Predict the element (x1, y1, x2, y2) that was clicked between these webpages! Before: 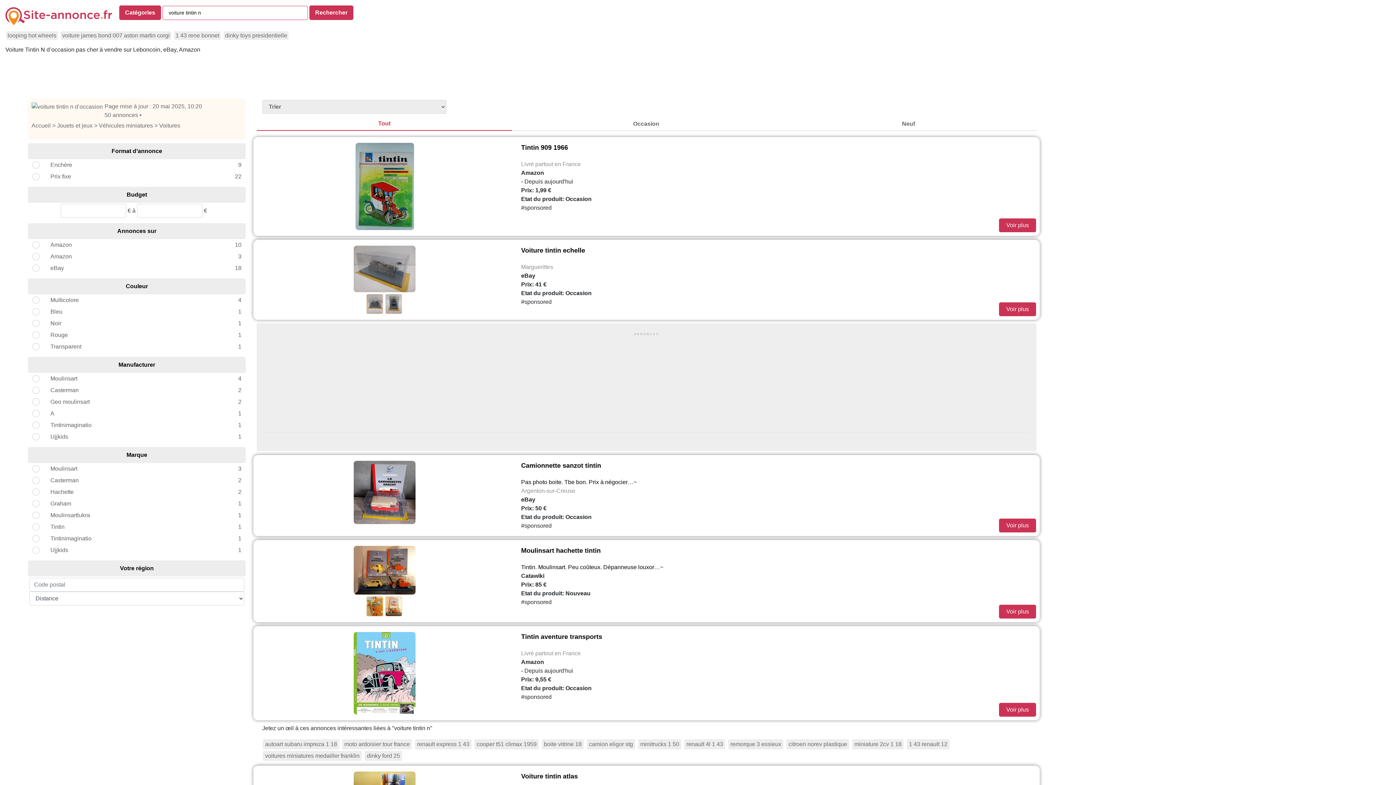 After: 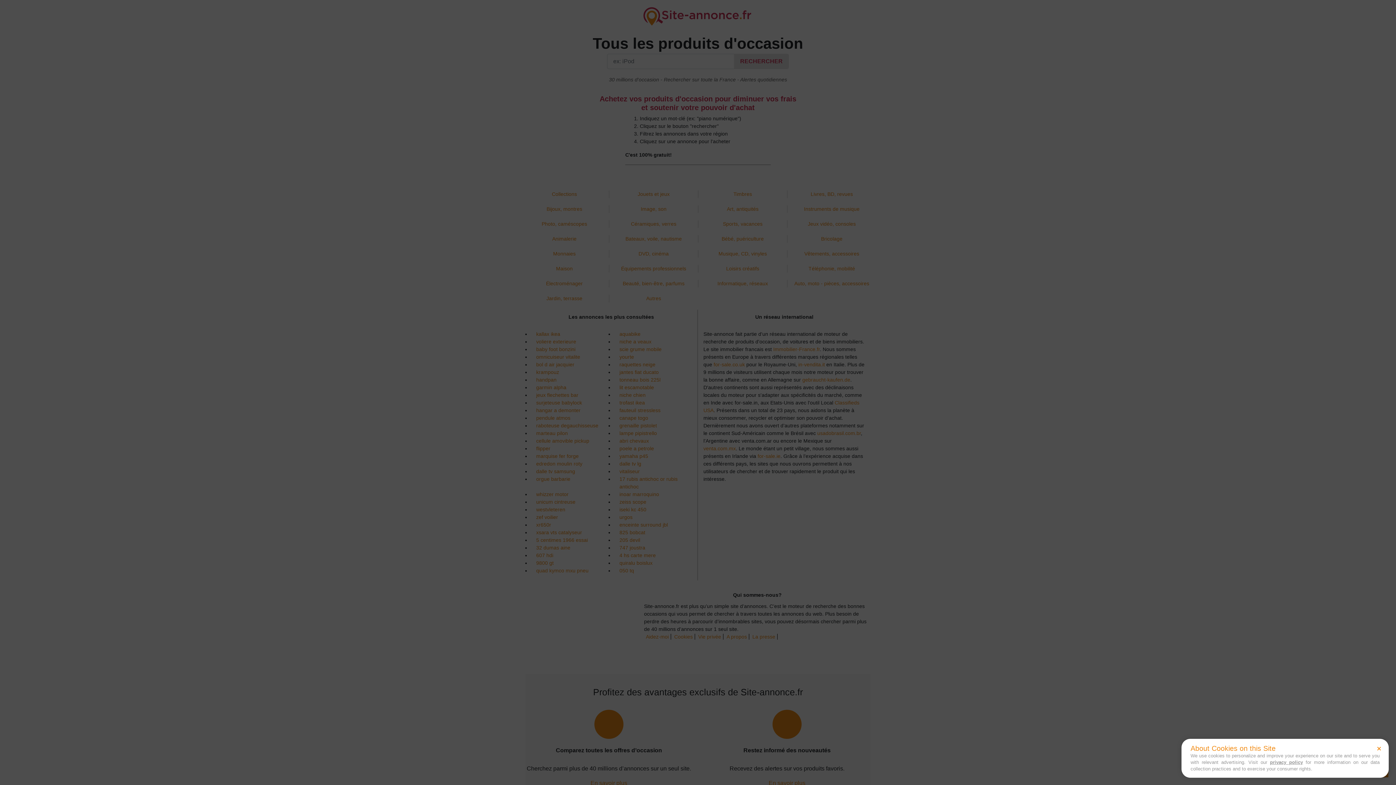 Action: bbox: (31, 122, 50, 128) label: Accueil